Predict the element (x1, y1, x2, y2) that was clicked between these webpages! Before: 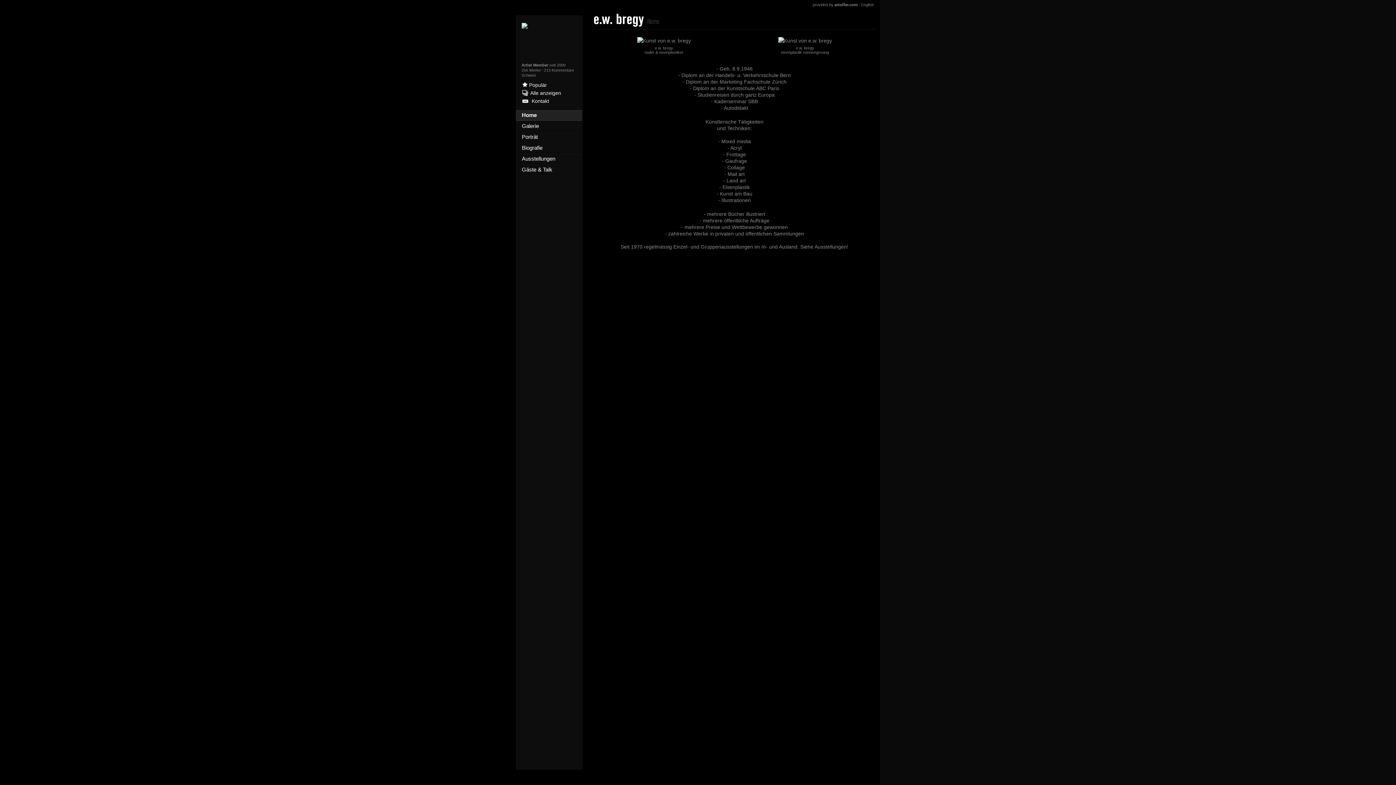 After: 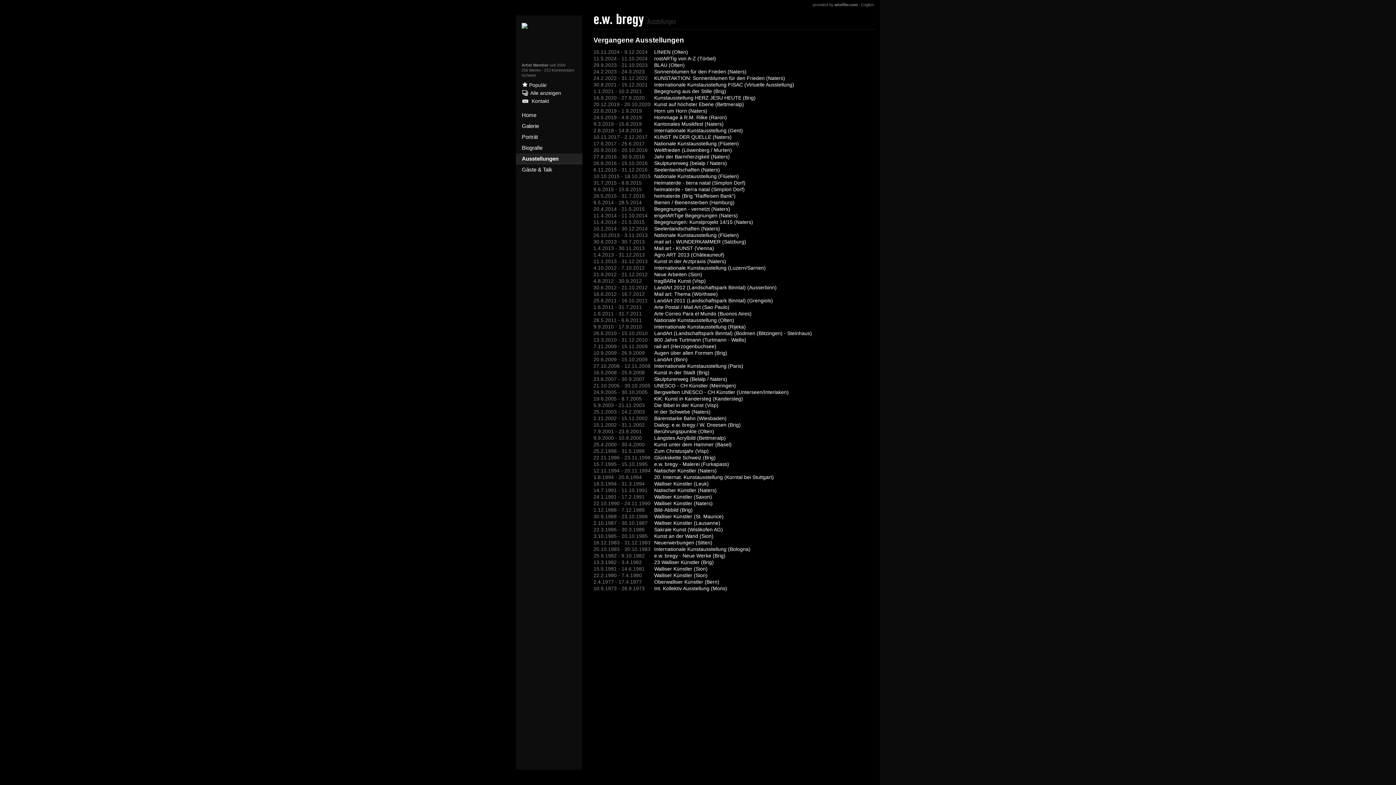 Action: bbox: (515, 153, 582, 164) label: Ausstellungen